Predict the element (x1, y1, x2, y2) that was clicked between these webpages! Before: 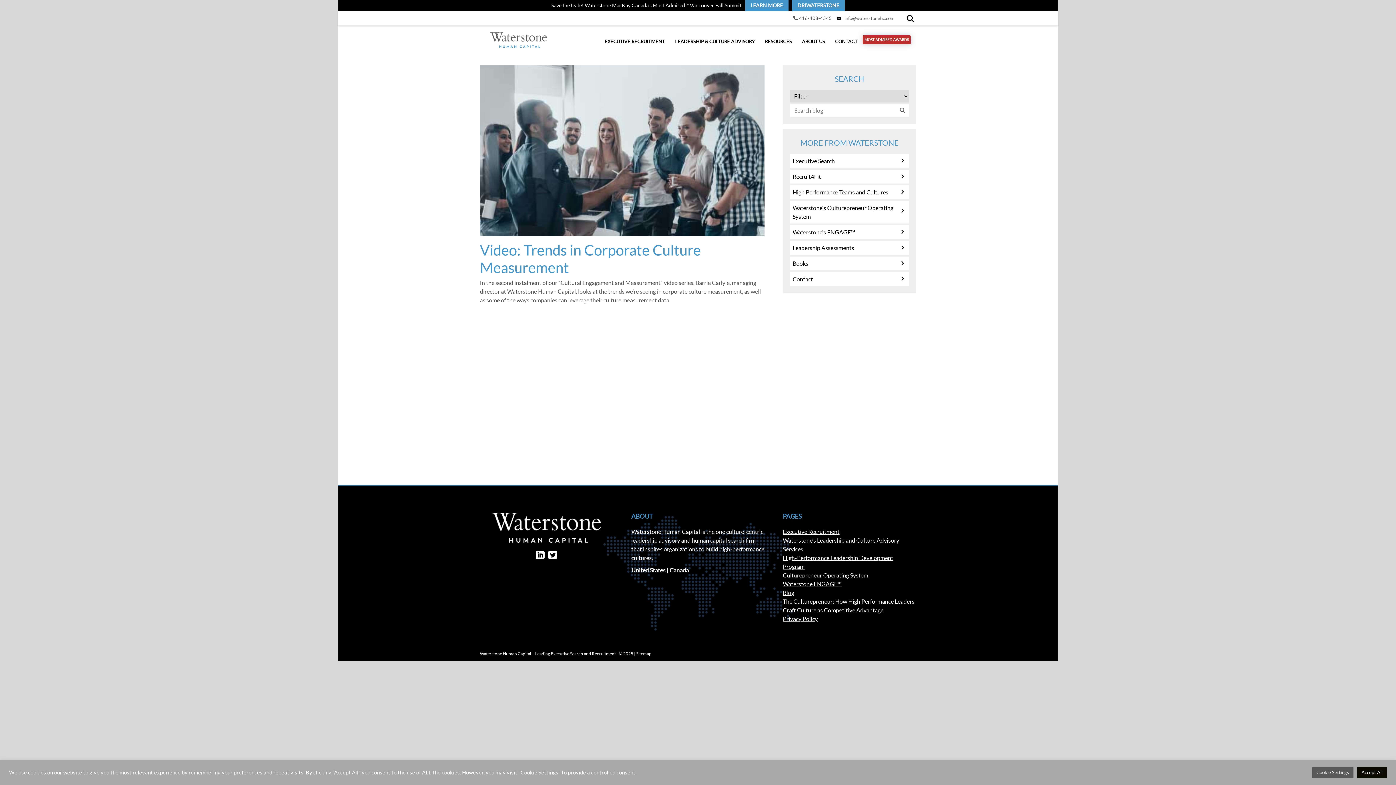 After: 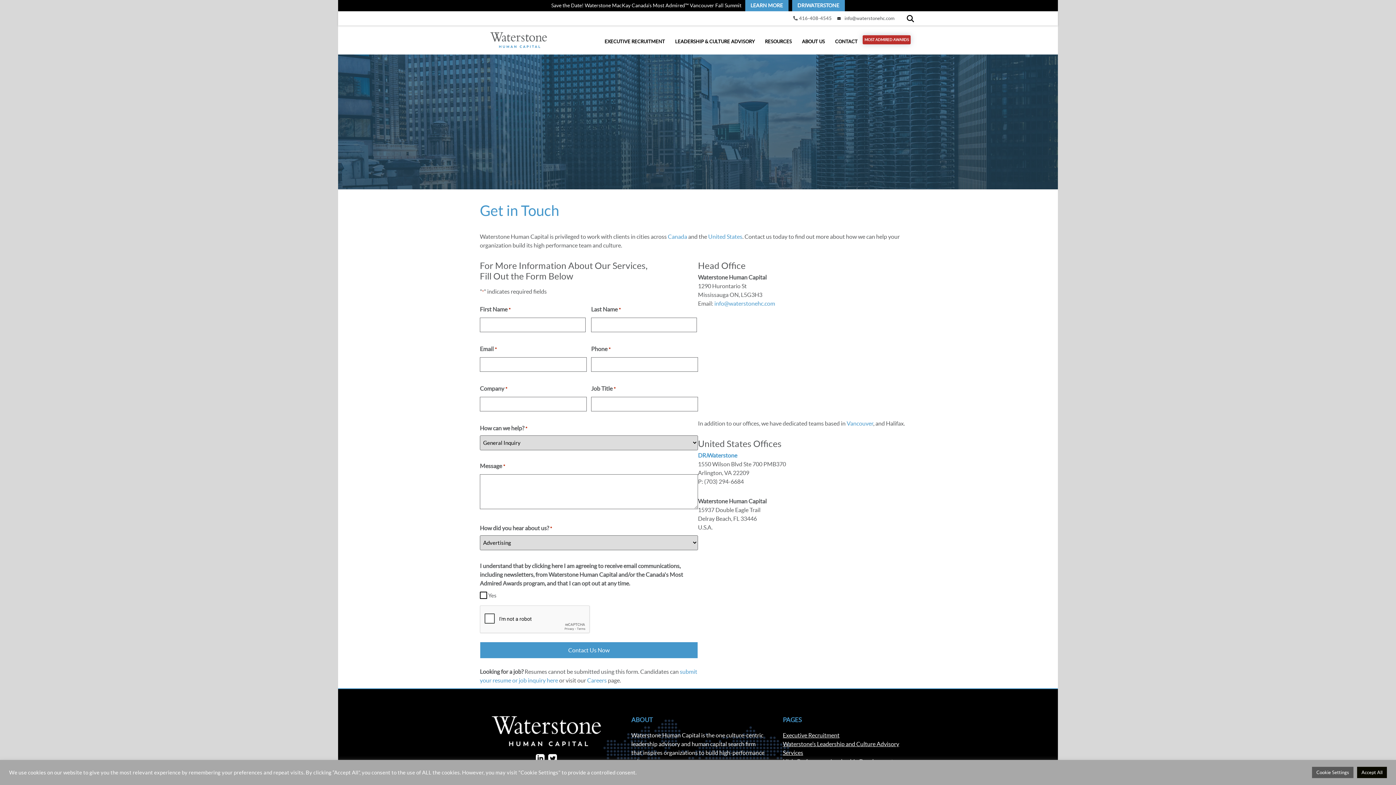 Action: label: CONTACT bbox: (832, 36, 860, 47)